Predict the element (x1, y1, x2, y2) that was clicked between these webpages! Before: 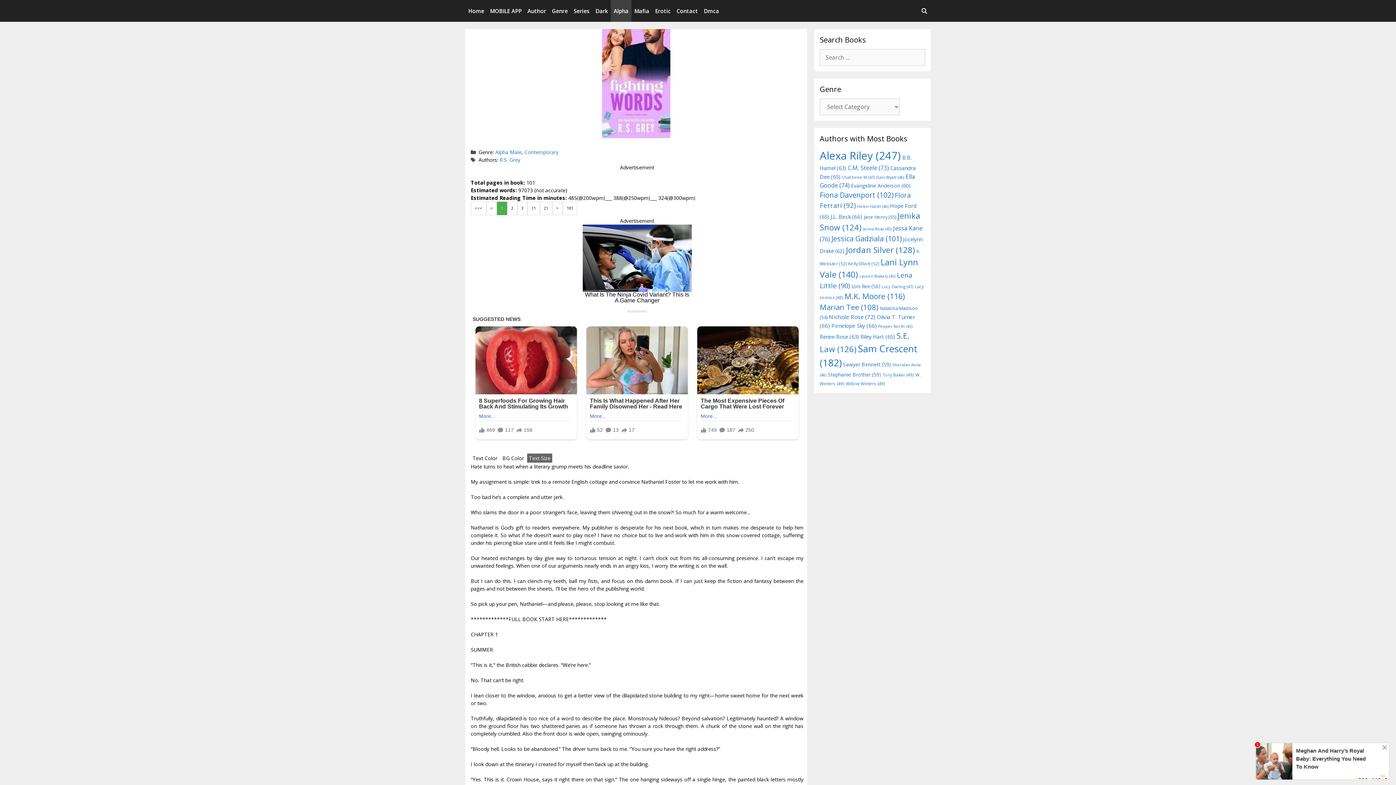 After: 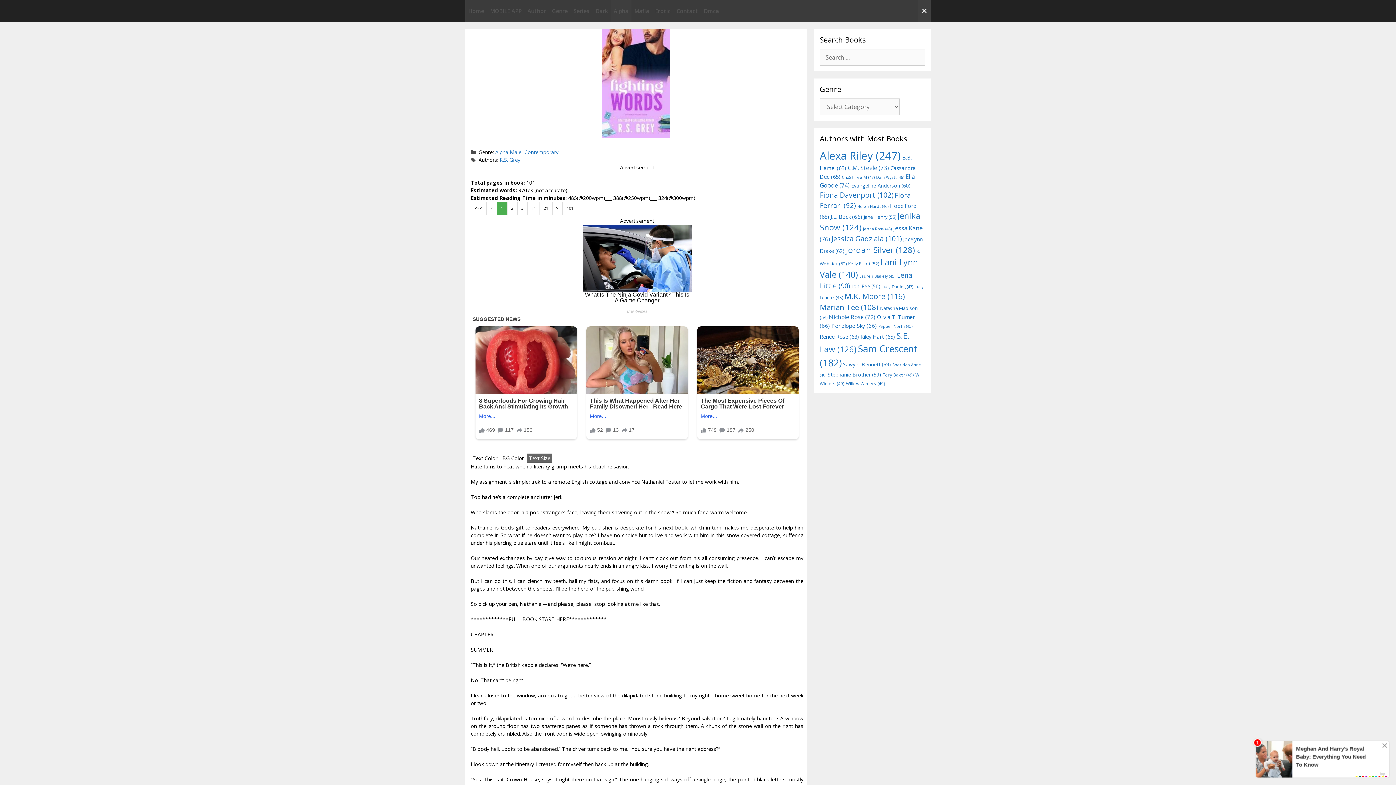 Action: bbox: (918, 0, 930, 21) label: Open Search Bar